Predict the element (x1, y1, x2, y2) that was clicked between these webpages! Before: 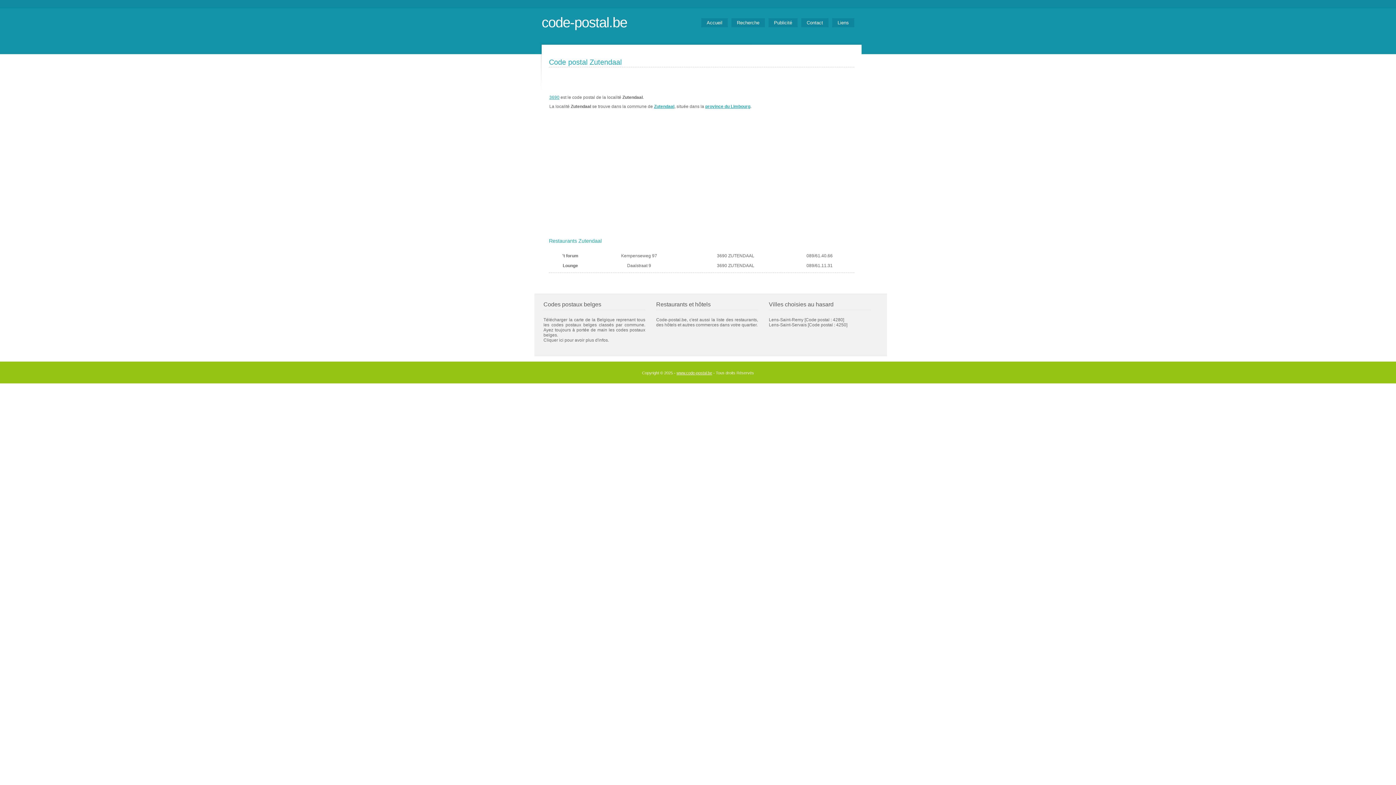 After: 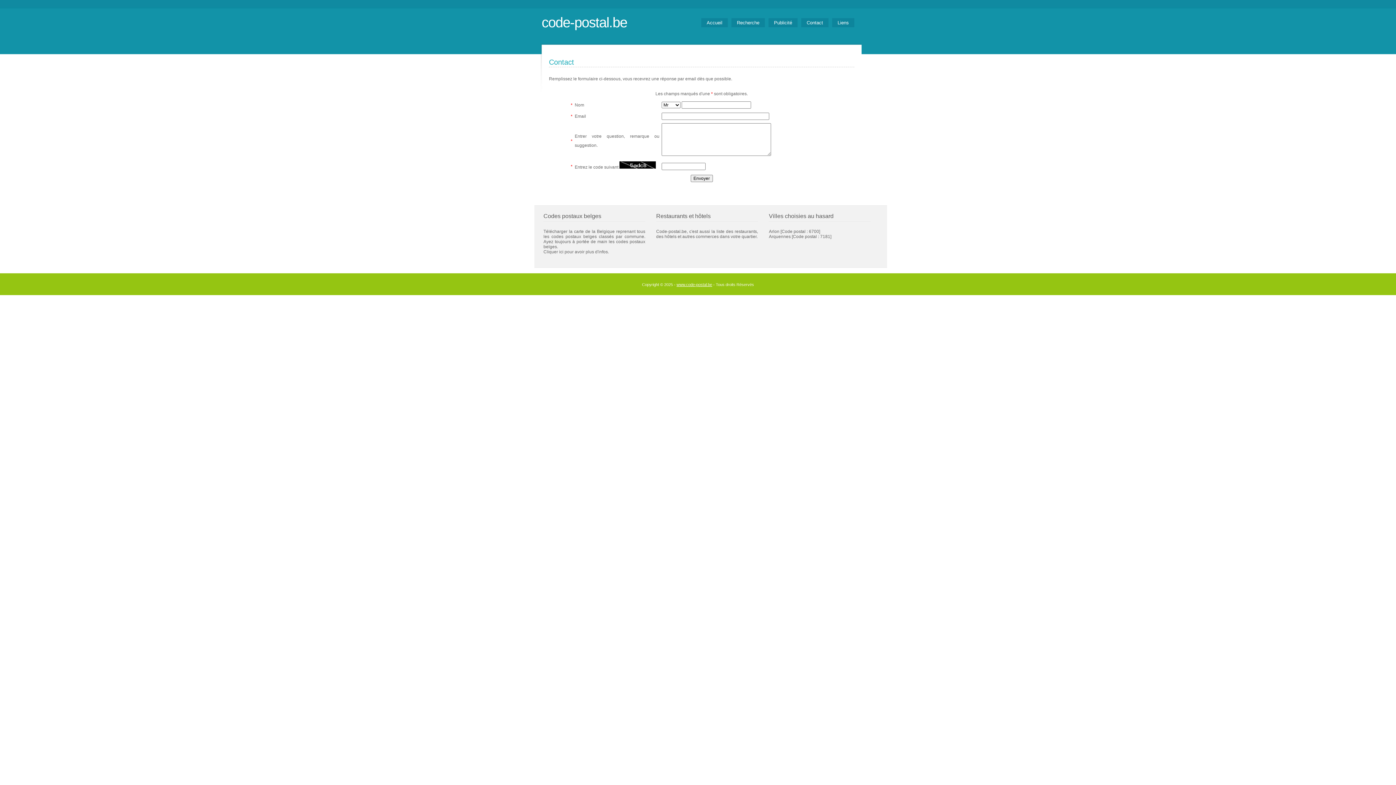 Action: bbox: (801, 18, 828, 27) label: Contact